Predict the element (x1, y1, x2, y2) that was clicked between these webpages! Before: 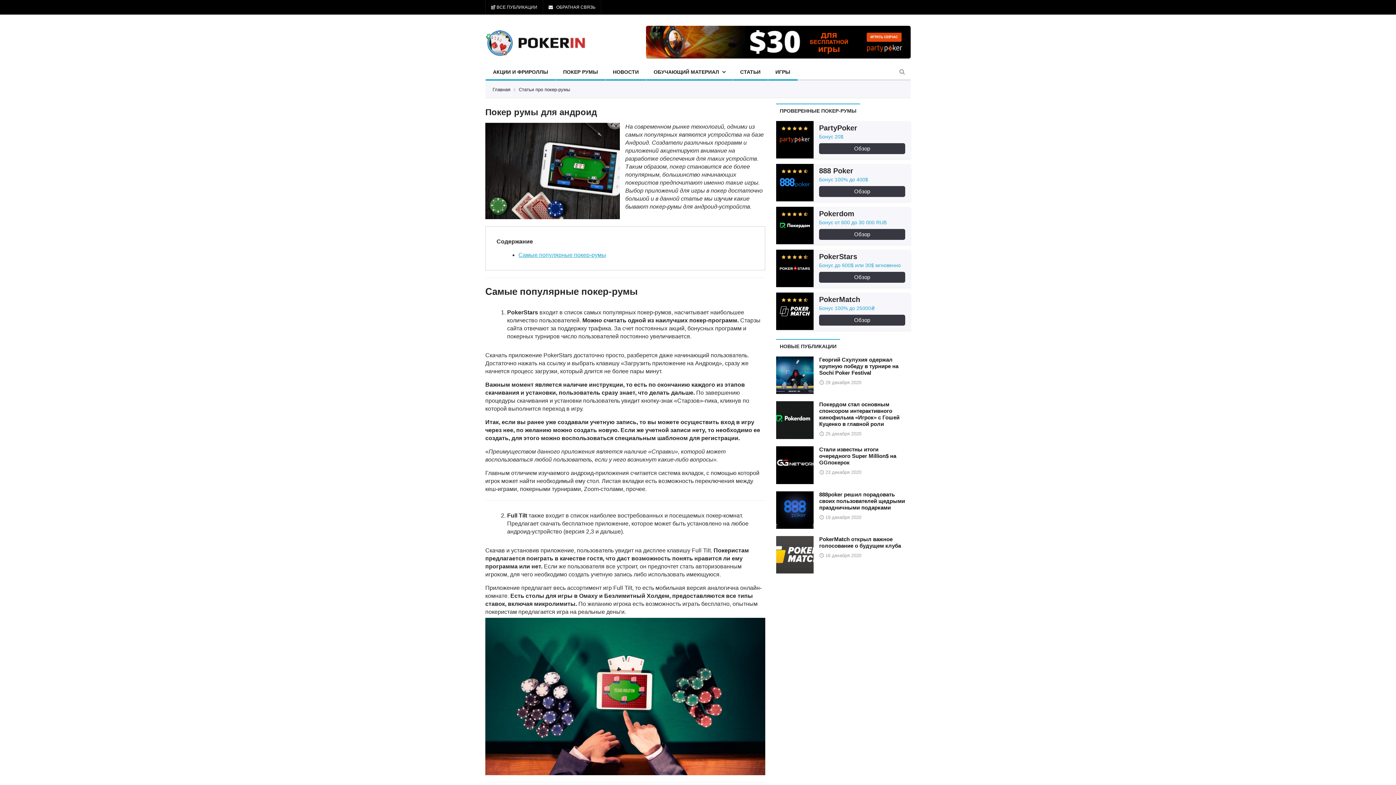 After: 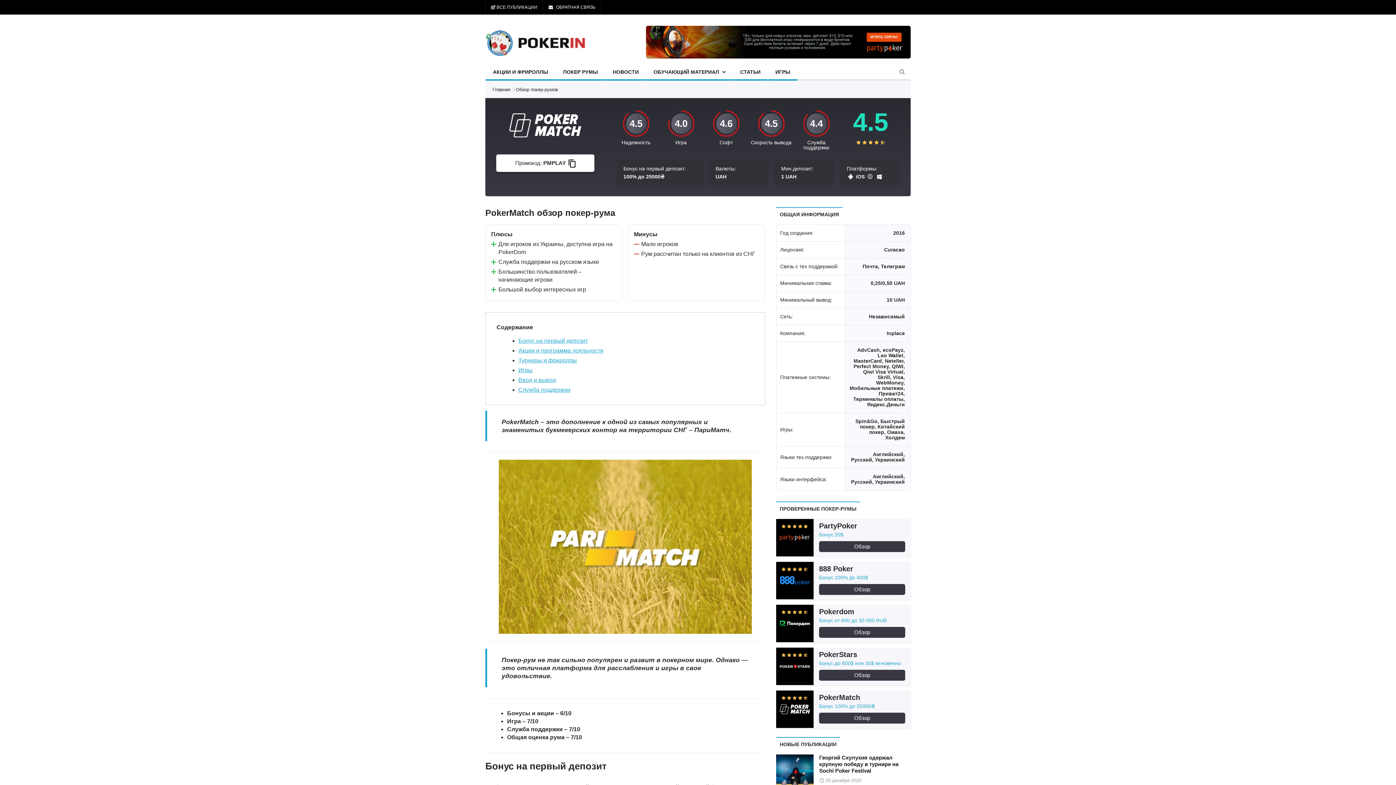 Action: label: Обзор bbox: (819, 314, 905, 325)